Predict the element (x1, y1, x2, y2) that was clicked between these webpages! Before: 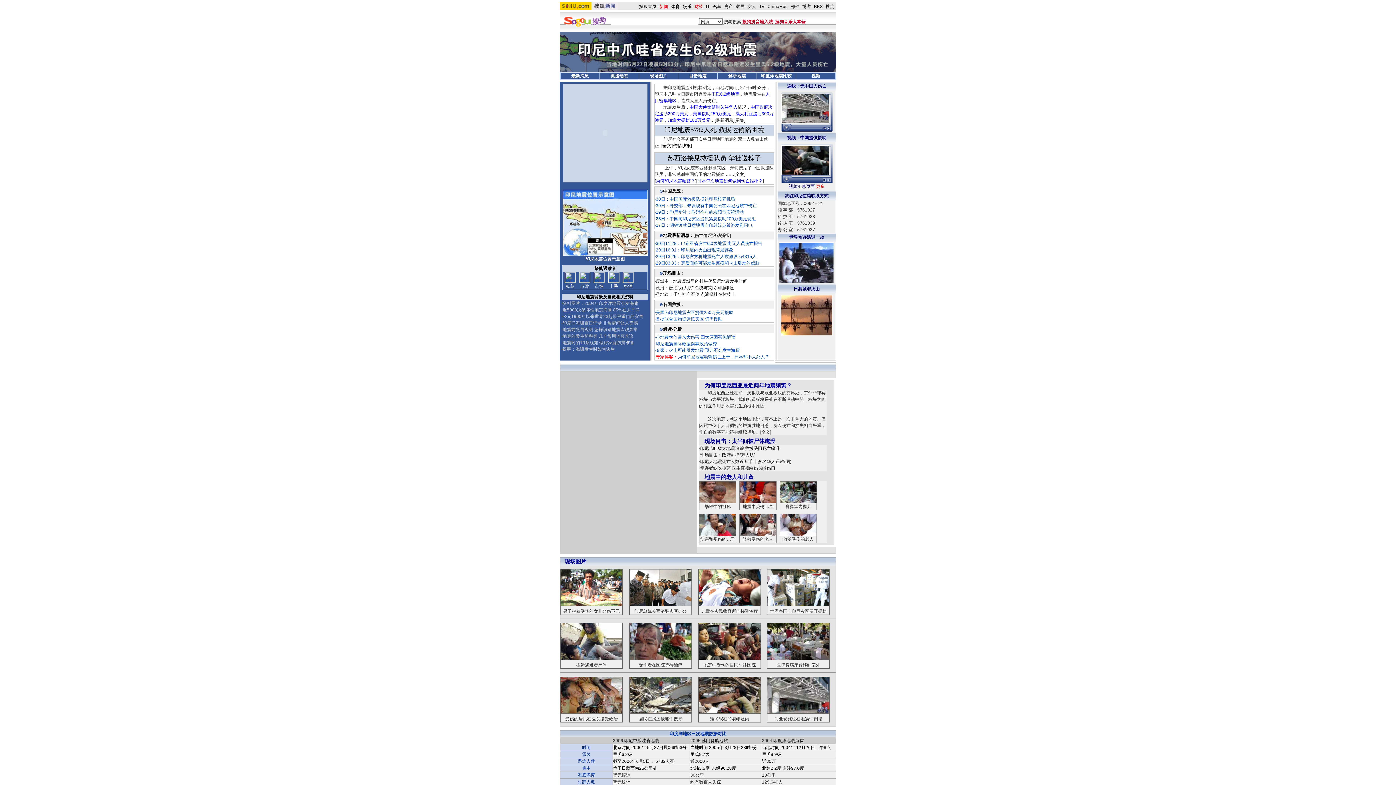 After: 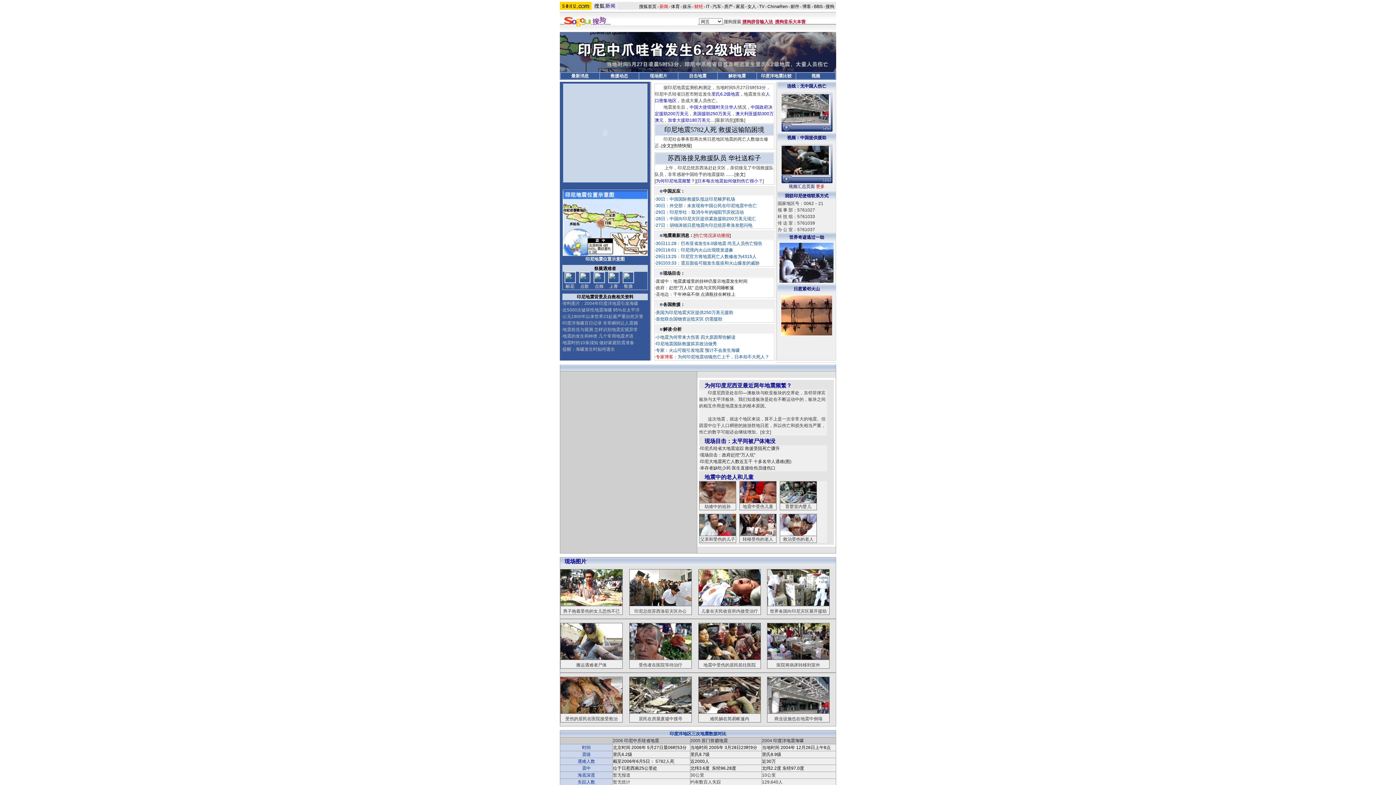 Action: bbox: (694, 233, 729, 238) label: 伤亡情况滚动播报